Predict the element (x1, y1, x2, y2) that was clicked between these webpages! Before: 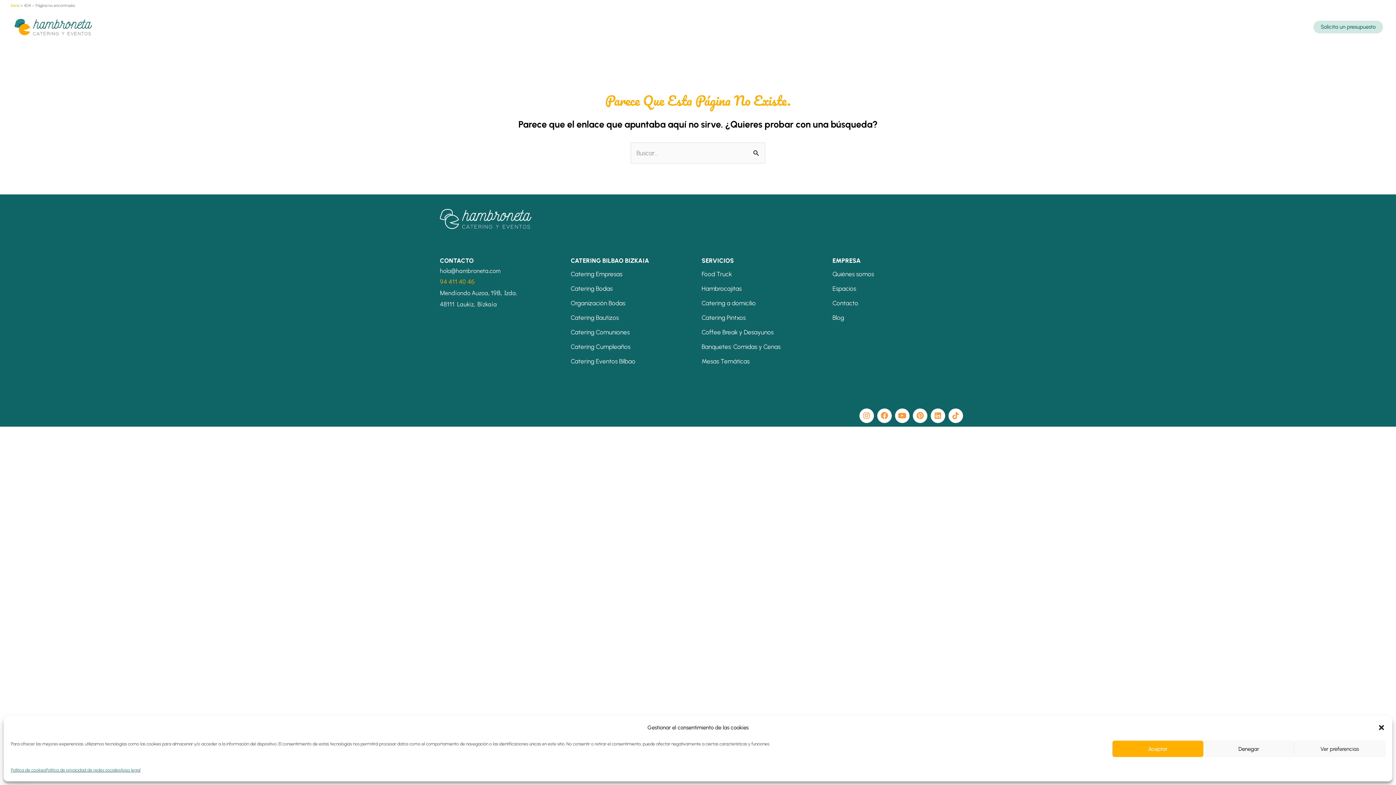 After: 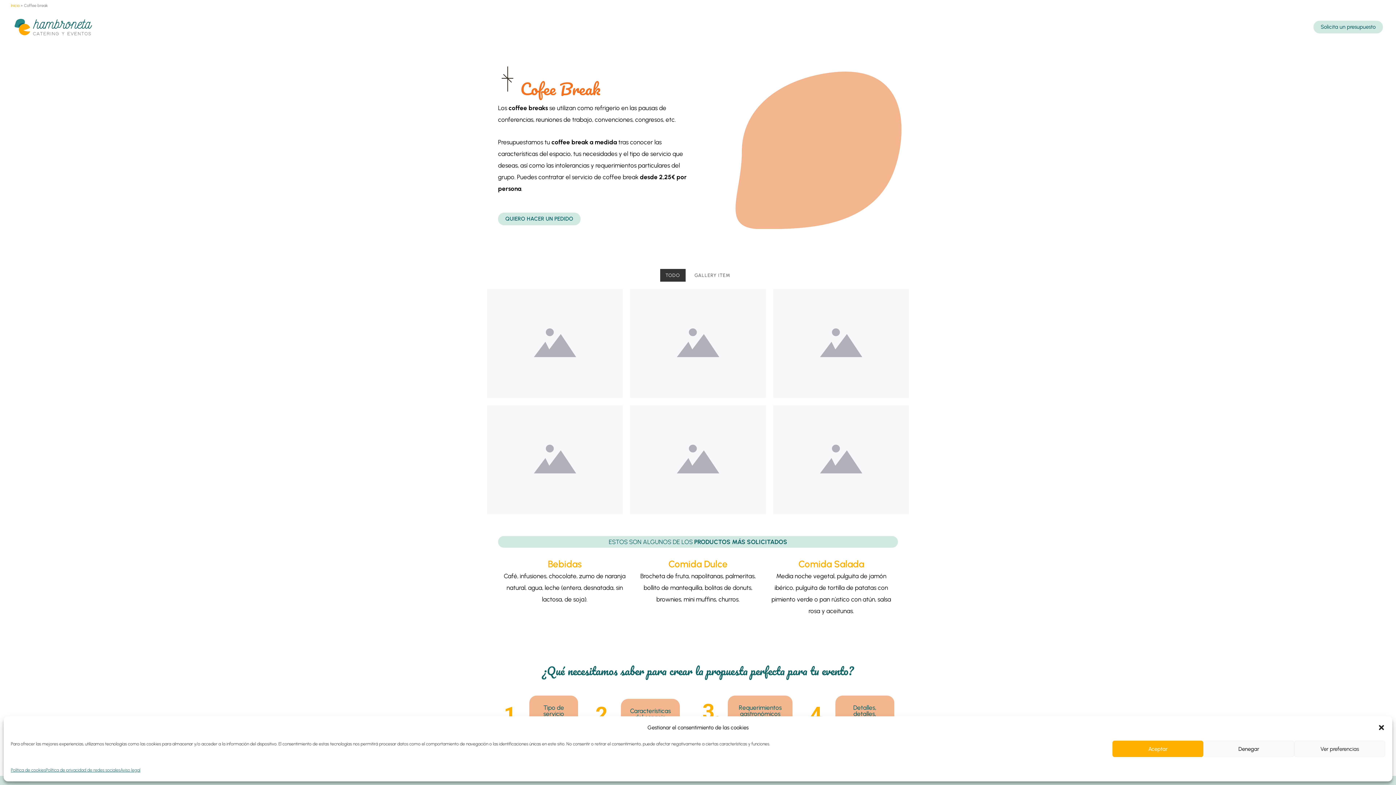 Action: bbox: (701, 328, 773, 335) label: Coffee Break y Desayunos